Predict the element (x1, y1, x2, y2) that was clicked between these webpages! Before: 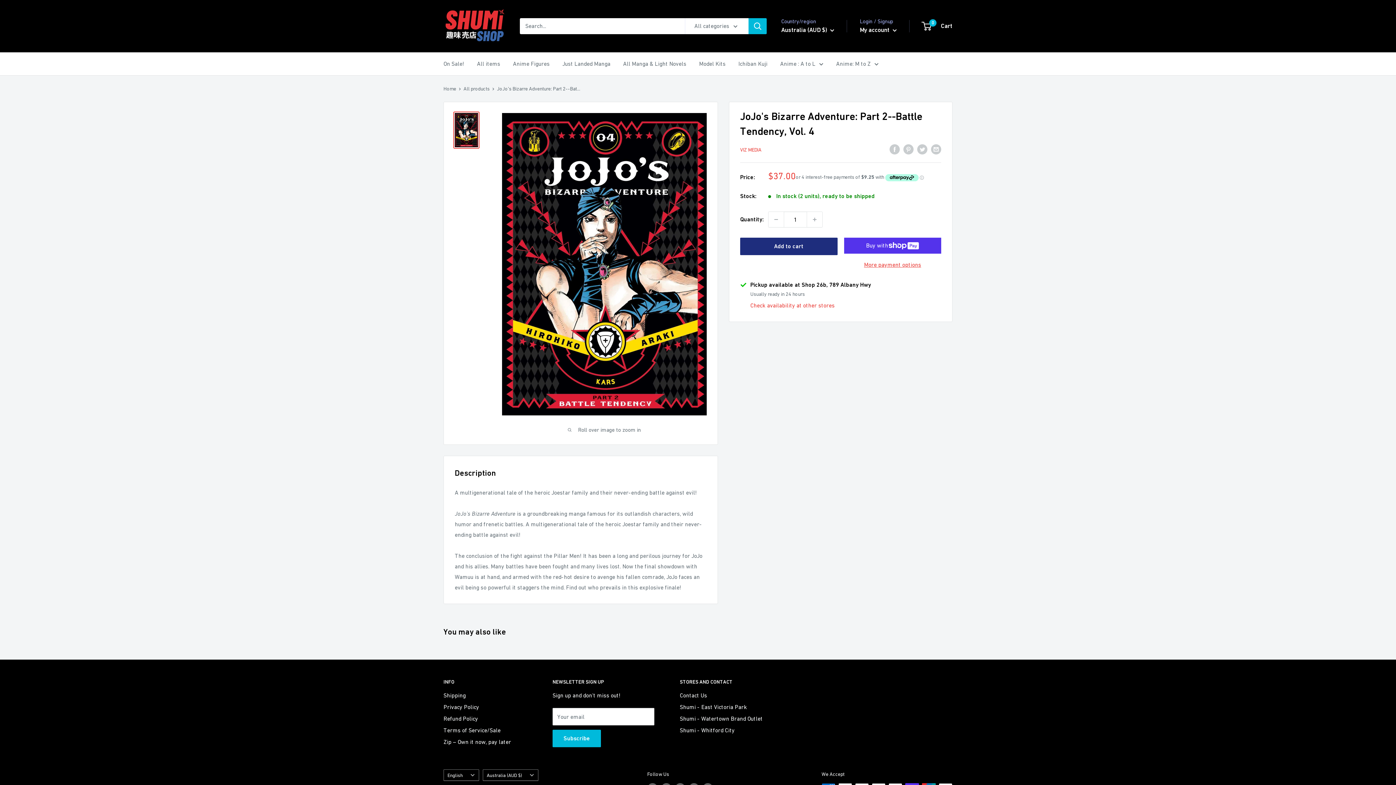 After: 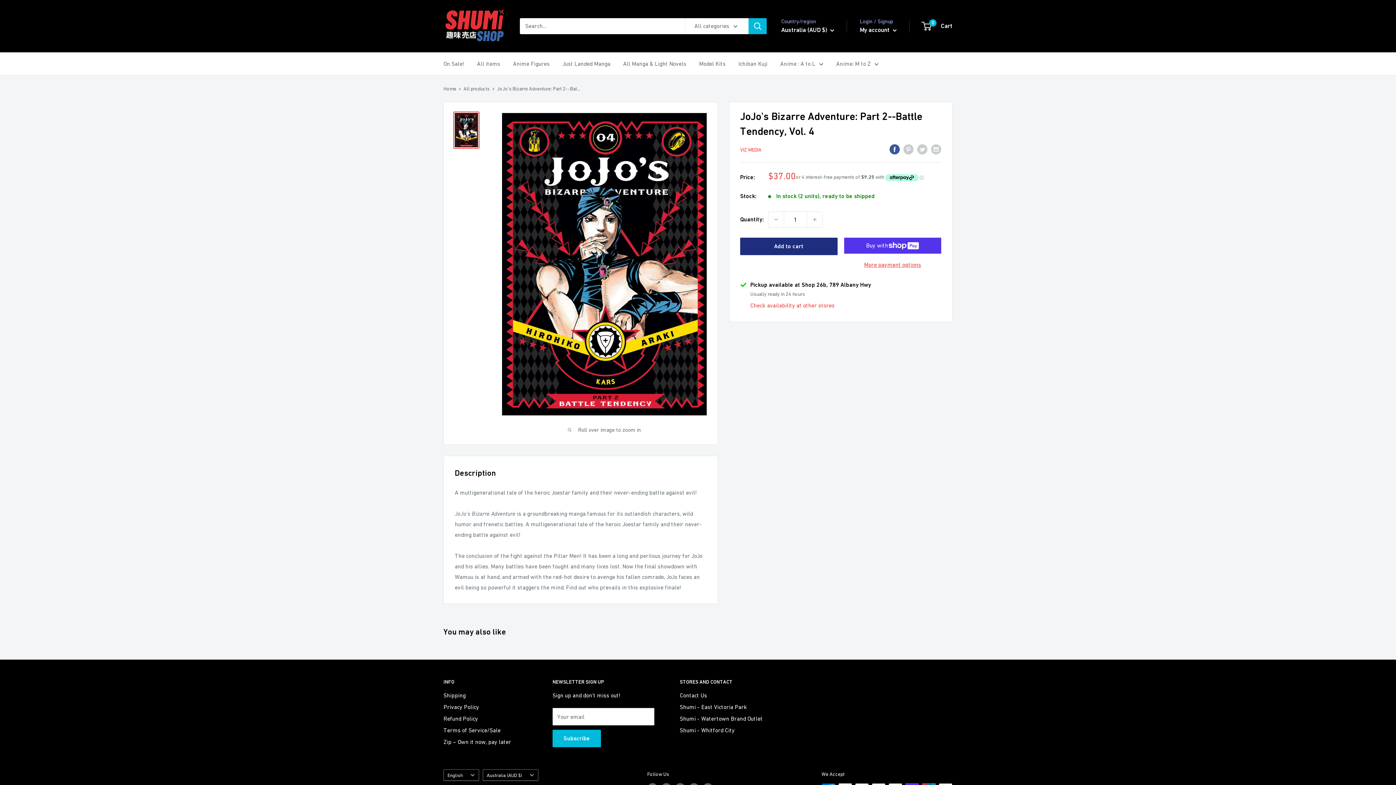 Action: bbox: (889, 143, 900, 154) label: Share on Facebook